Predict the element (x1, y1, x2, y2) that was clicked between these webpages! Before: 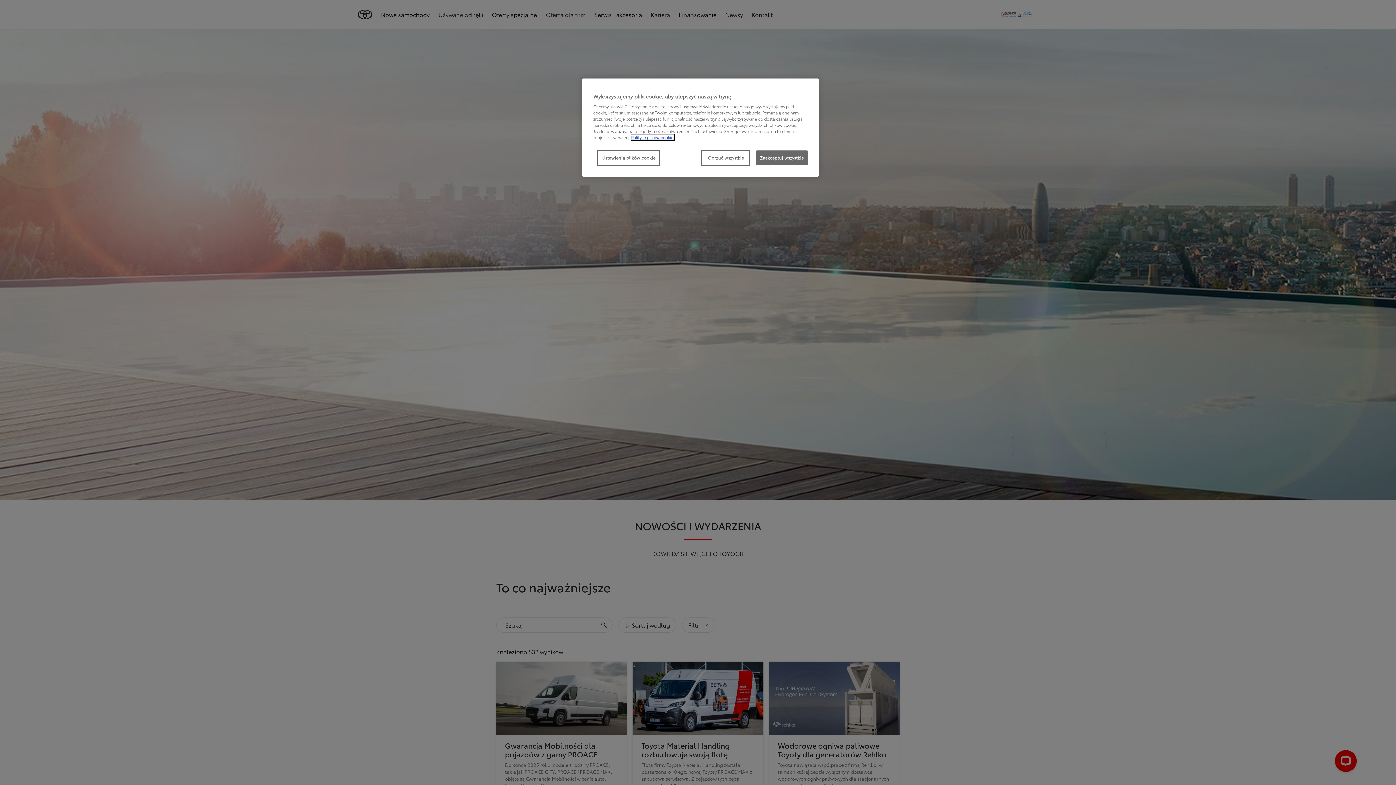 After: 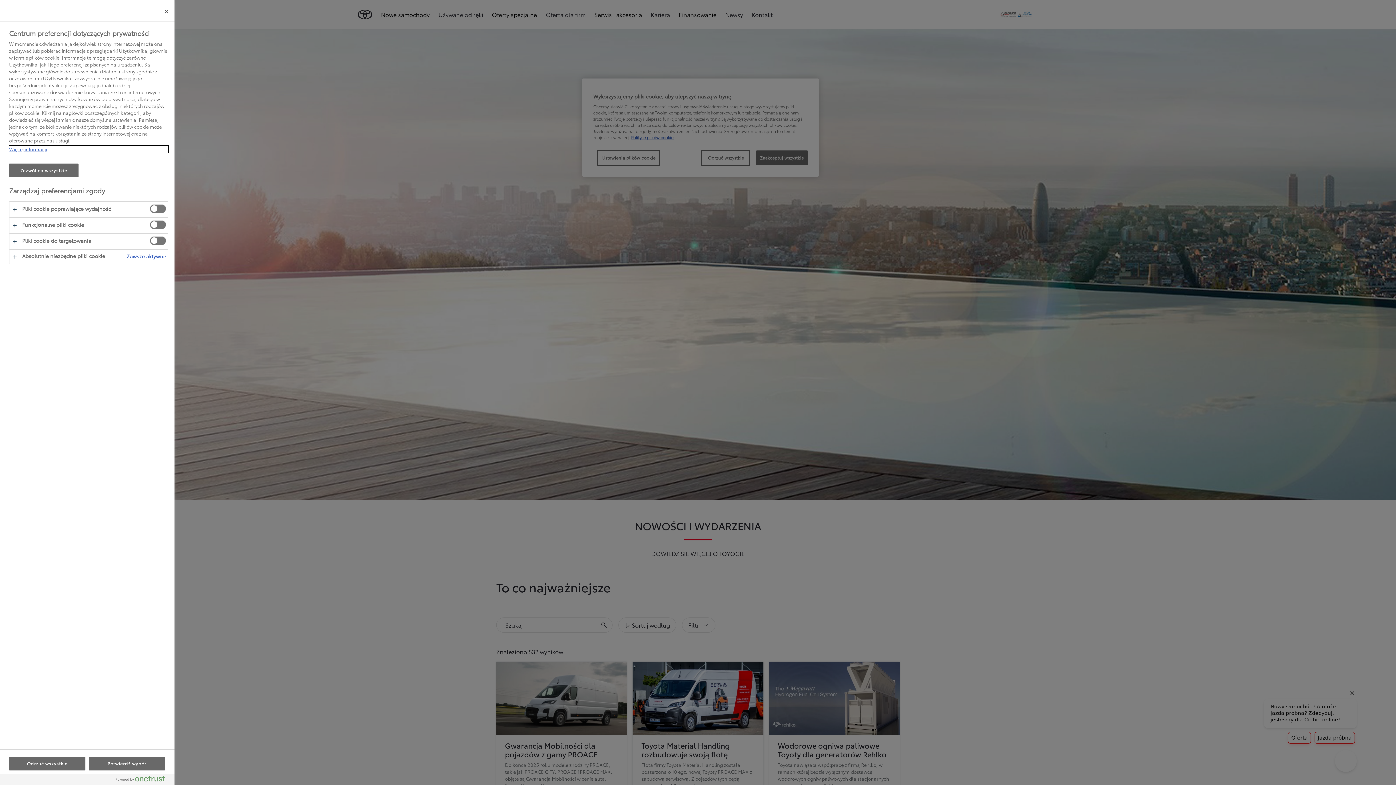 Action: label: Ustawienia plików cookie bbox: (597, 149, 660, 166)